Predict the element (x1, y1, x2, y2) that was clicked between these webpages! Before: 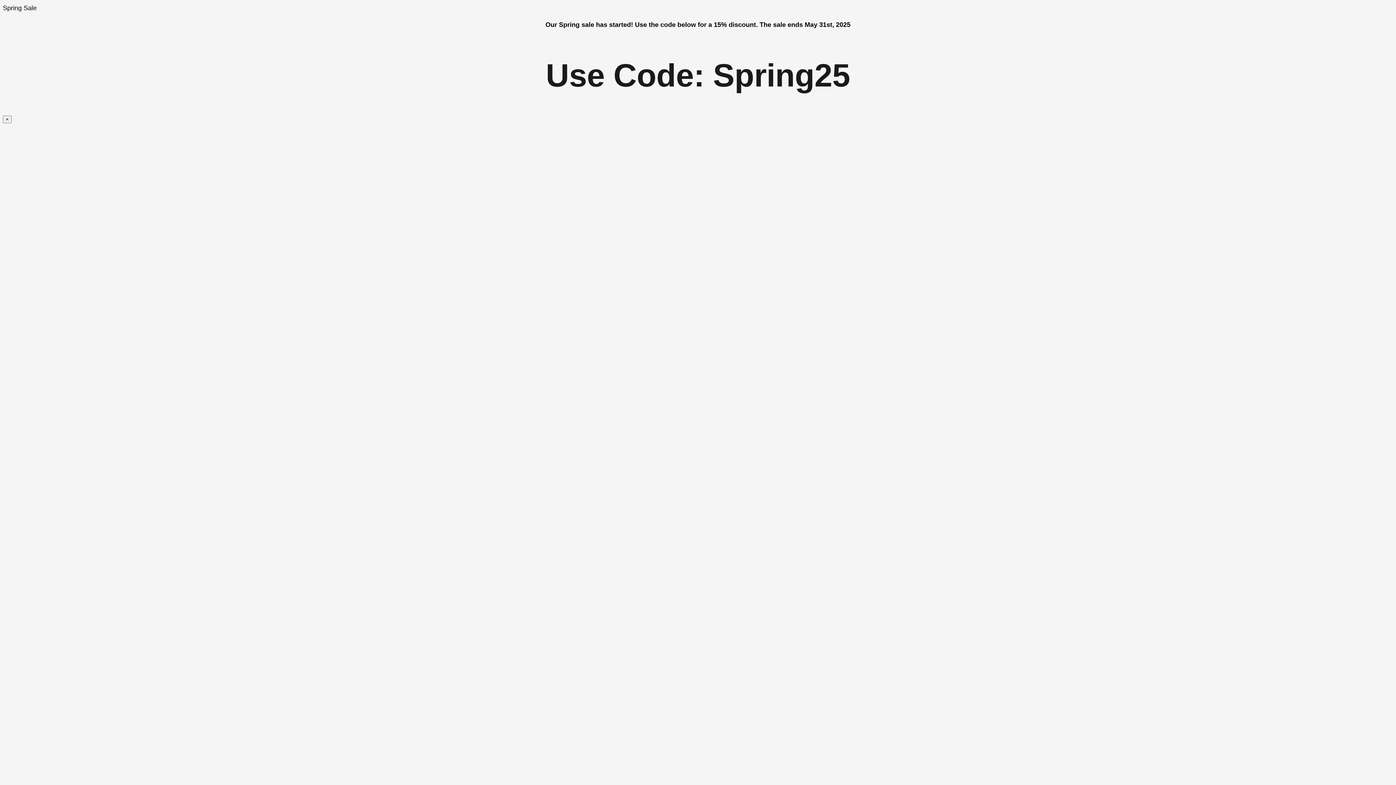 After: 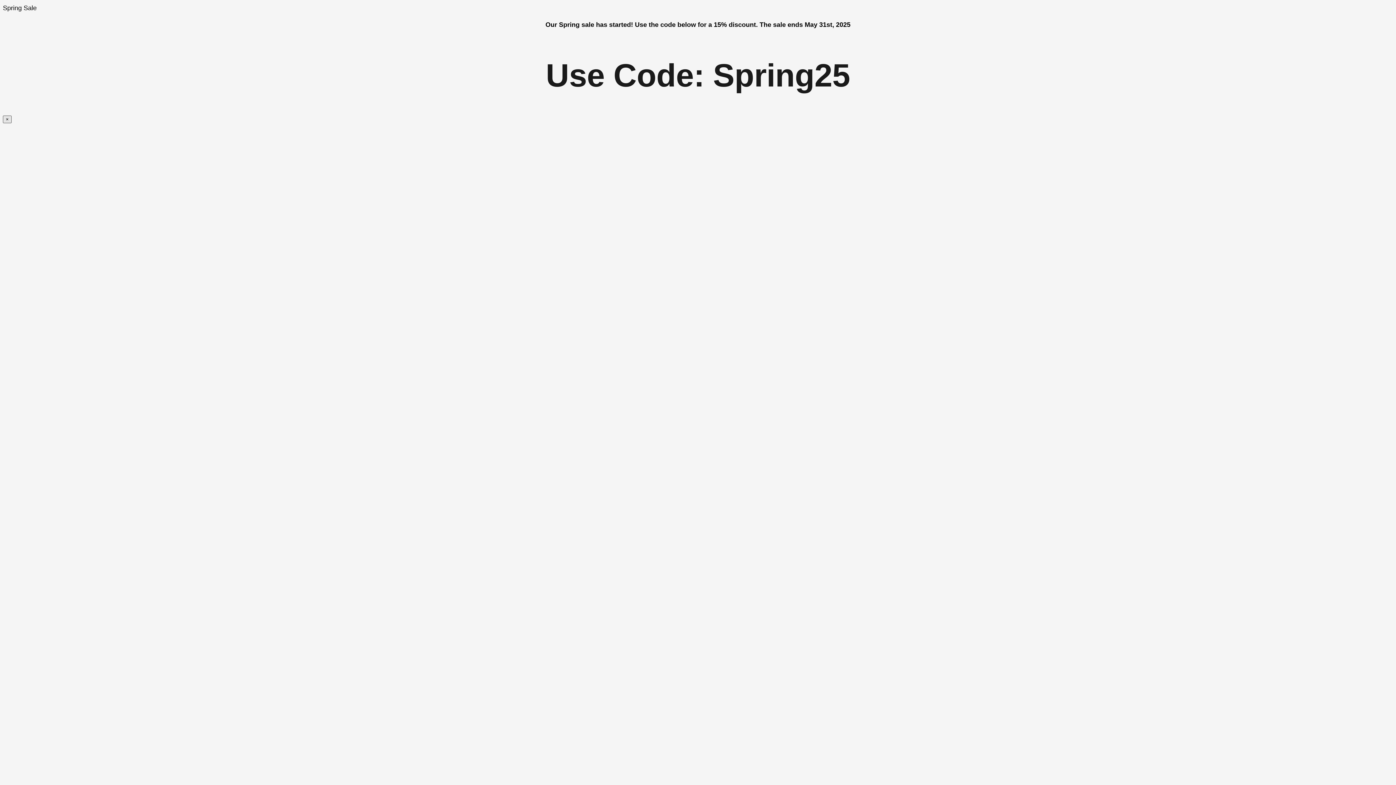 Action: bbox: (2, 115, 11, 123) label: Close